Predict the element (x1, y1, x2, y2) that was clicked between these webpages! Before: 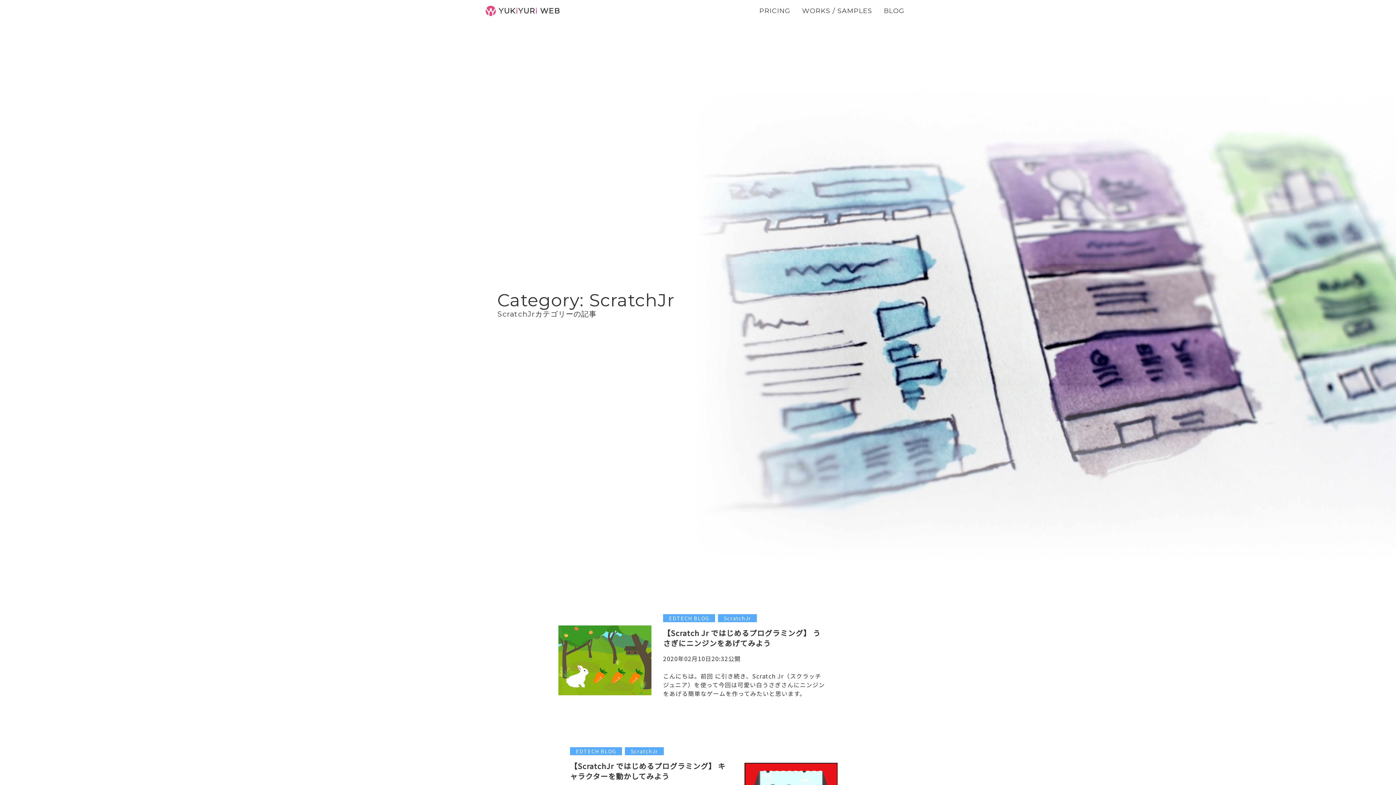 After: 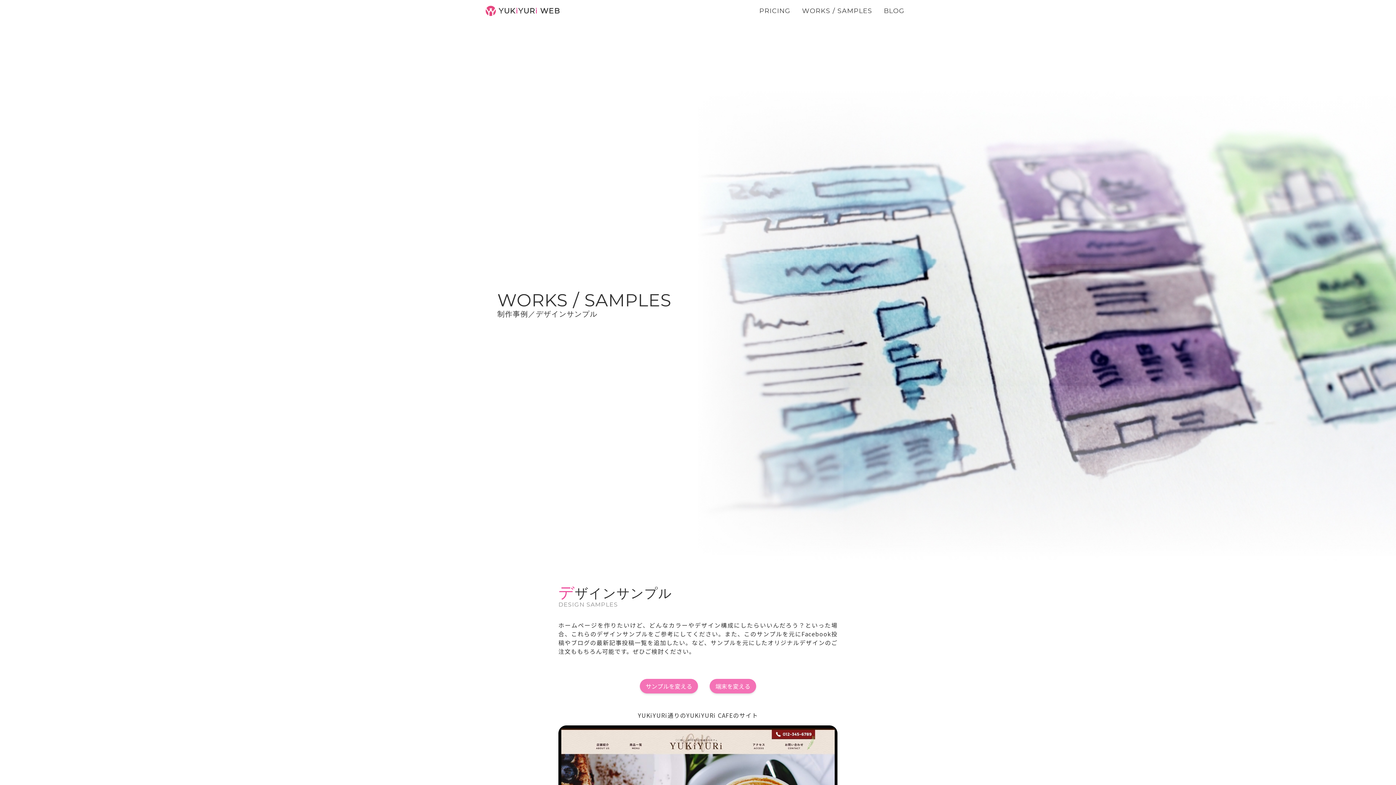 Action: bbox: (802, 1, 872, 20) label: WORKS / SAMPLES